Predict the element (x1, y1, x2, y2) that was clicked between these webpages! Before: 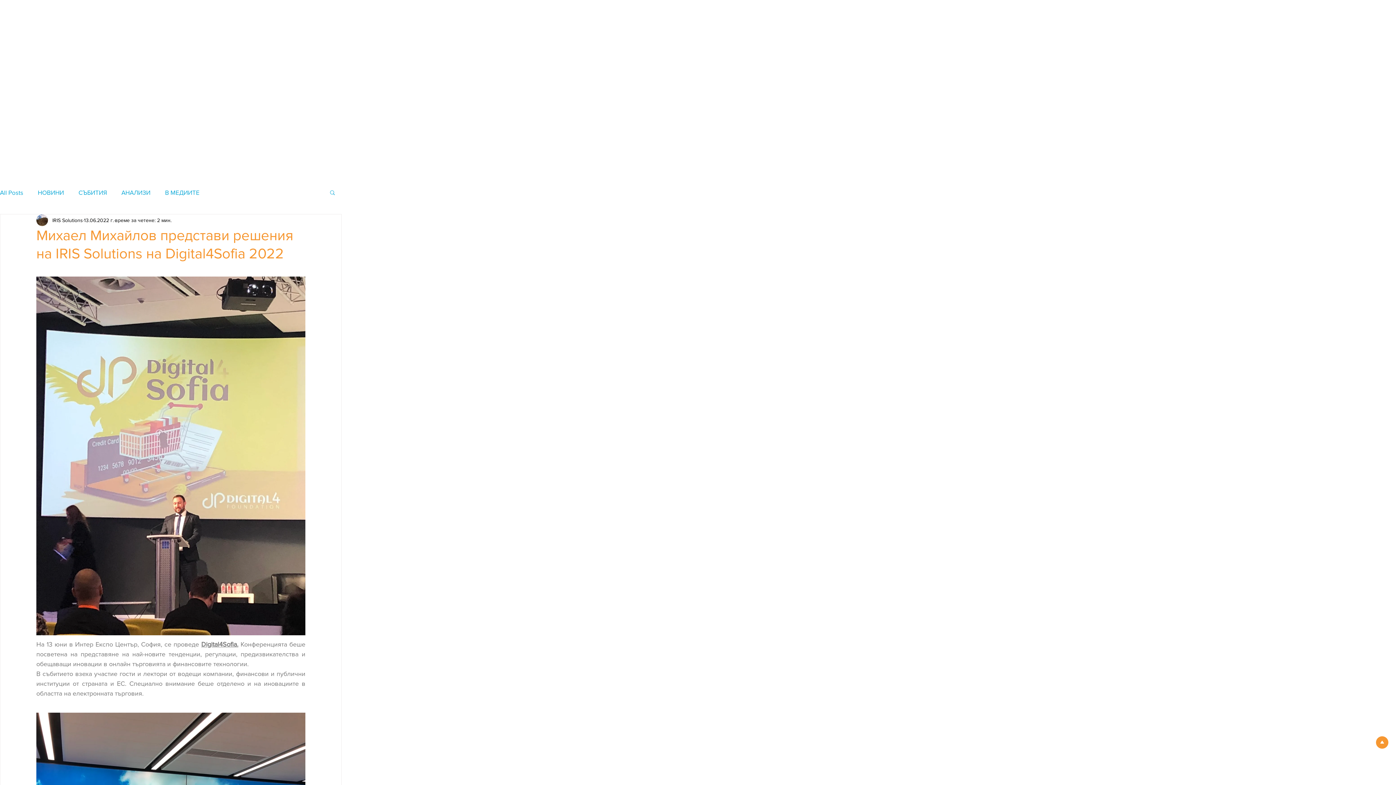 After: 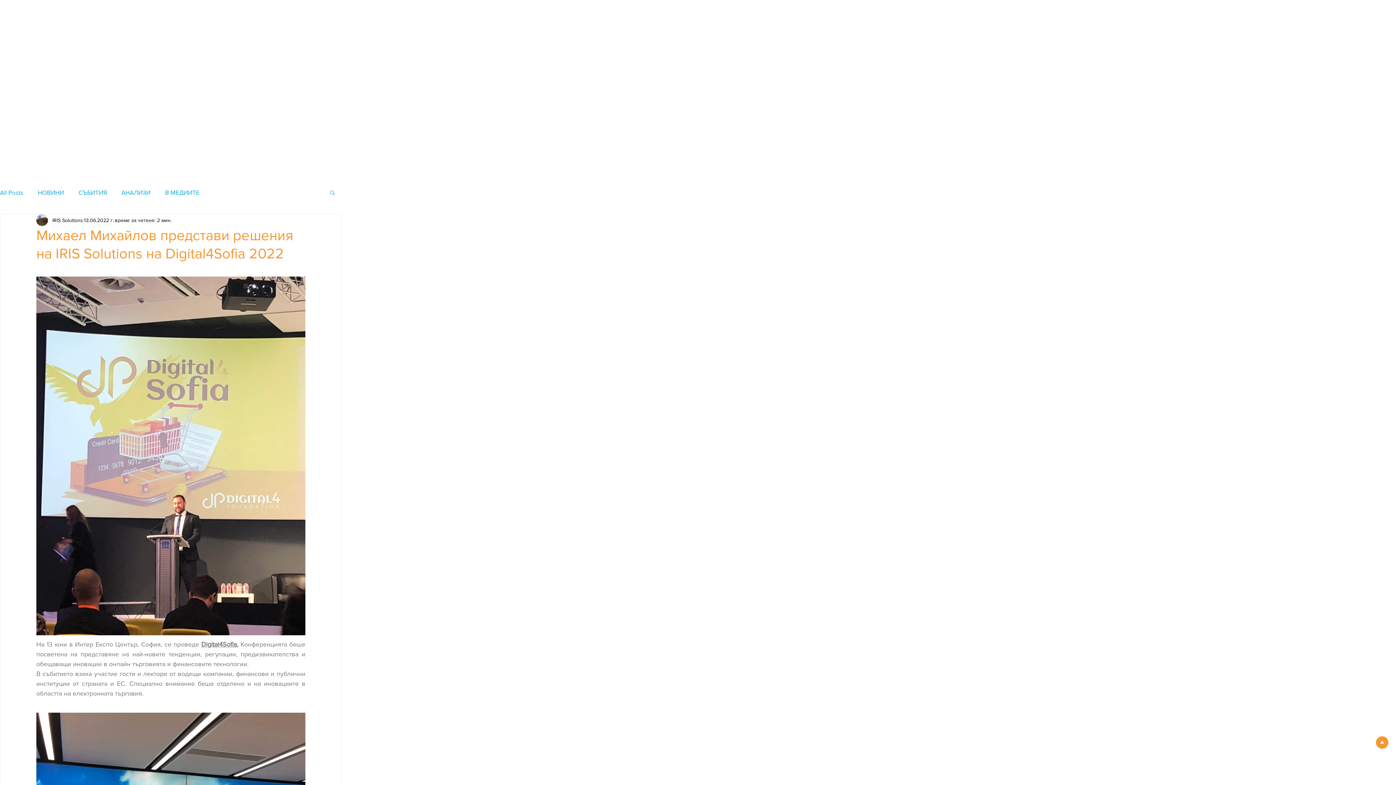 Action: bbox: (1376, 736, 1388, 749)